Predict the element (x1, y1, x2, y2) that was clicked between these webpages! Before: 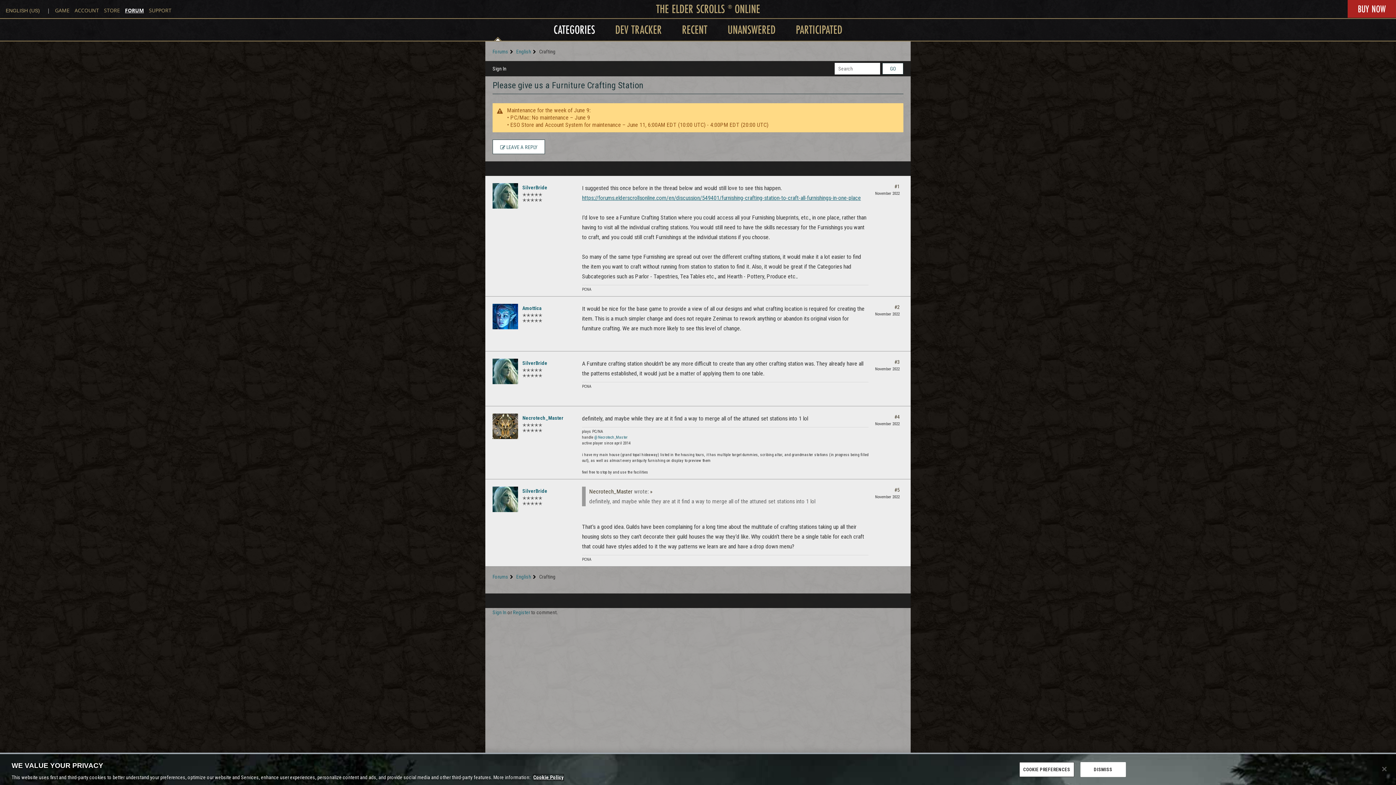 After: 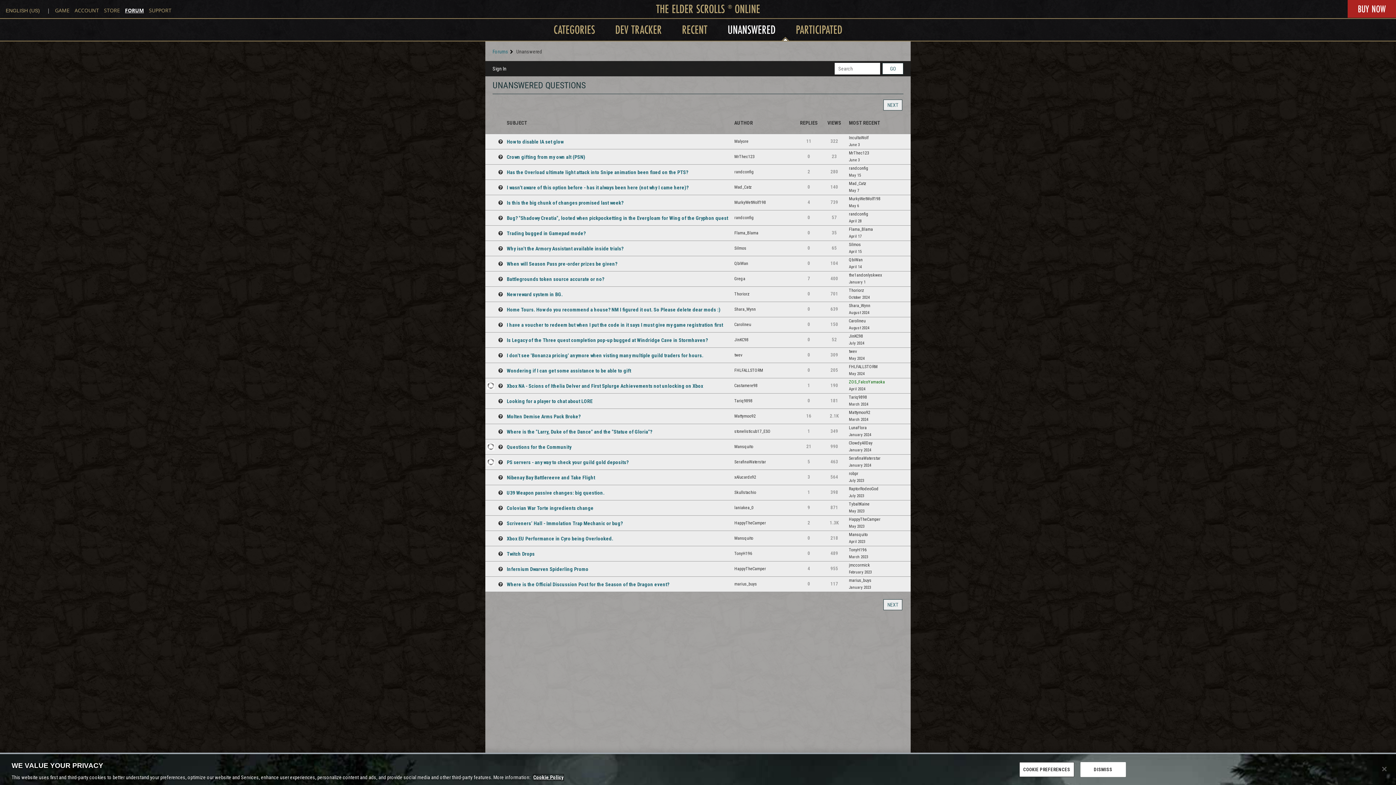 Action: bbox: (727, 21, 775, 37) label: UNANSWERED